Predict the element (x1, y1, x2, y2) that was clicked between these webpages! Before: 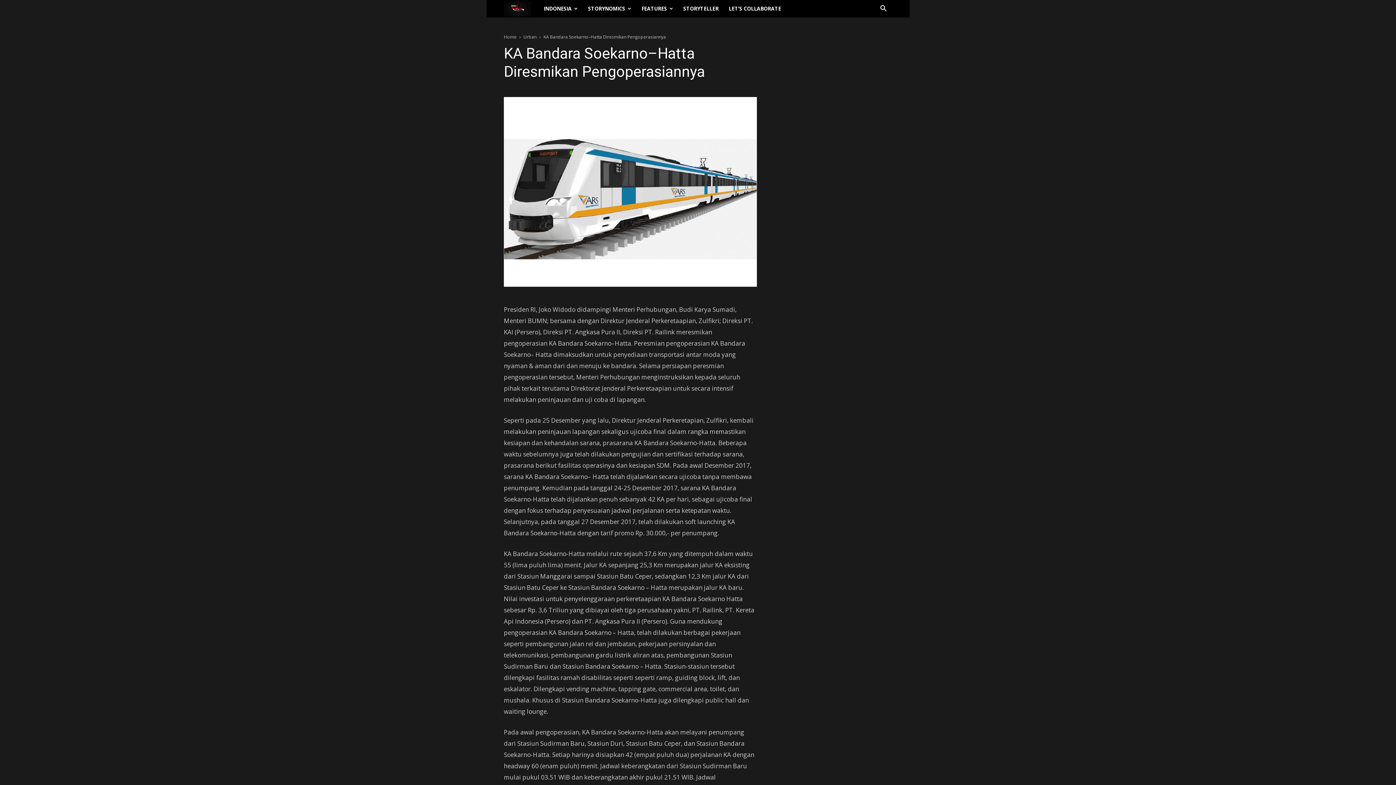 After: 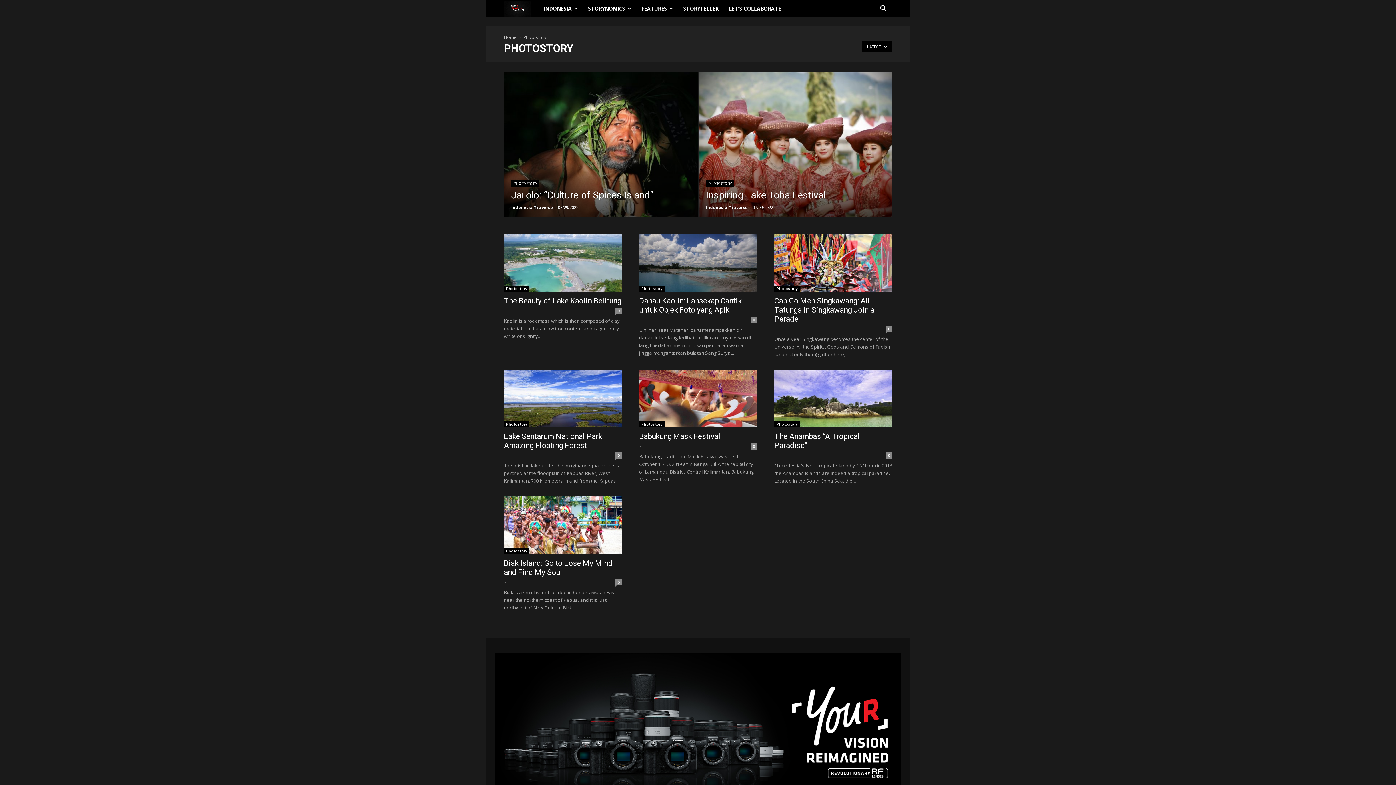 Action: label: STORYTELLER bbox: (678, 0, 723, 17)